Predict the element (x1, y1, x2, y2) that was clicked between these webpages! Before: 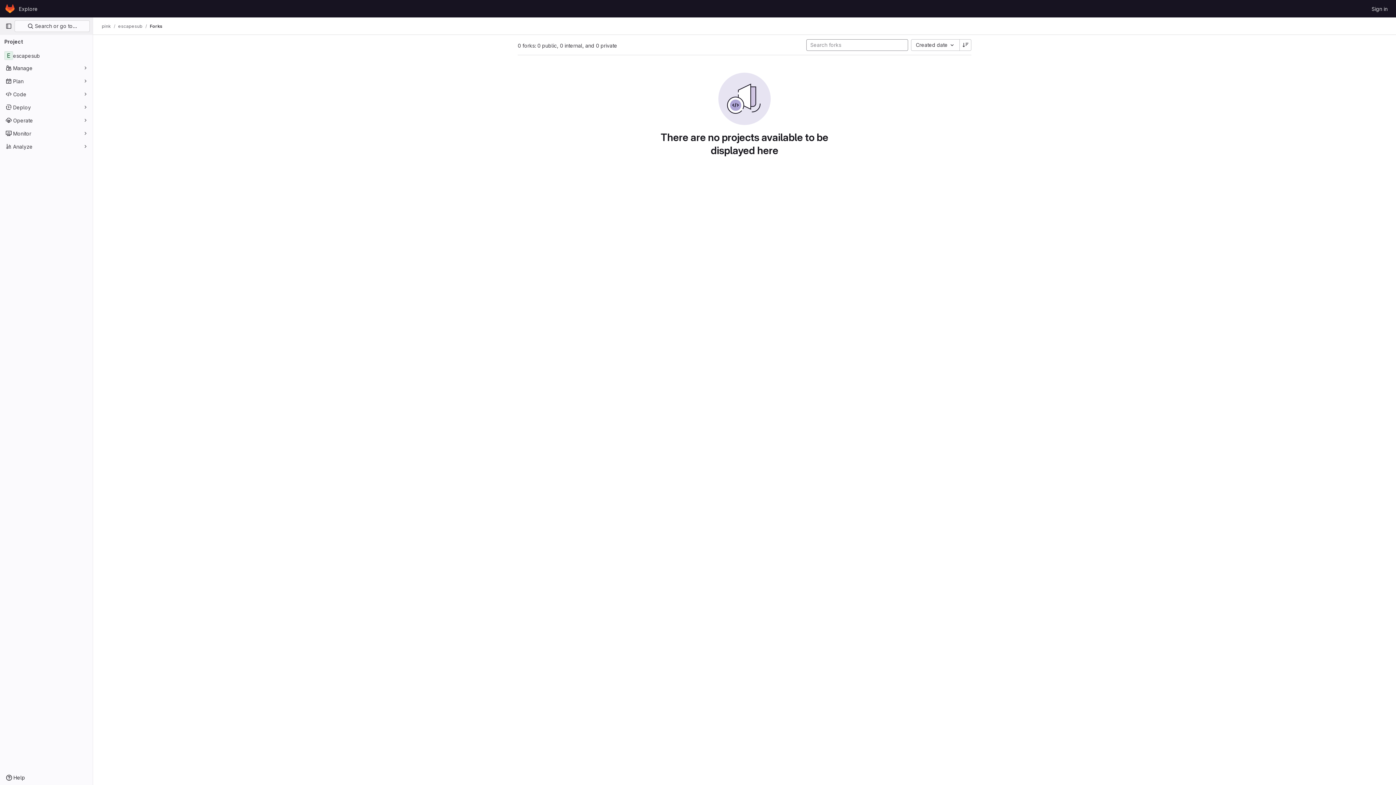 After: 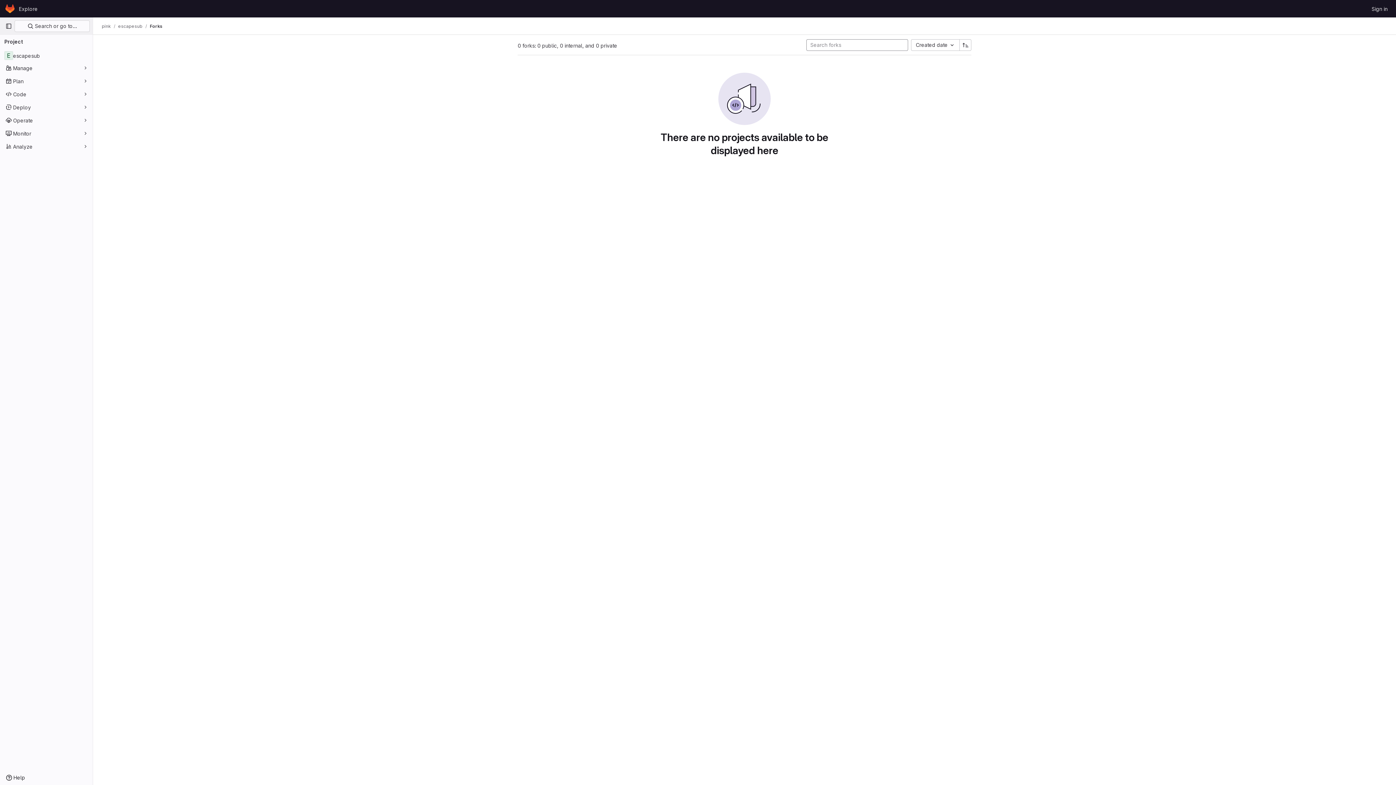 Action: bbox: (960, 39, 971, 50)